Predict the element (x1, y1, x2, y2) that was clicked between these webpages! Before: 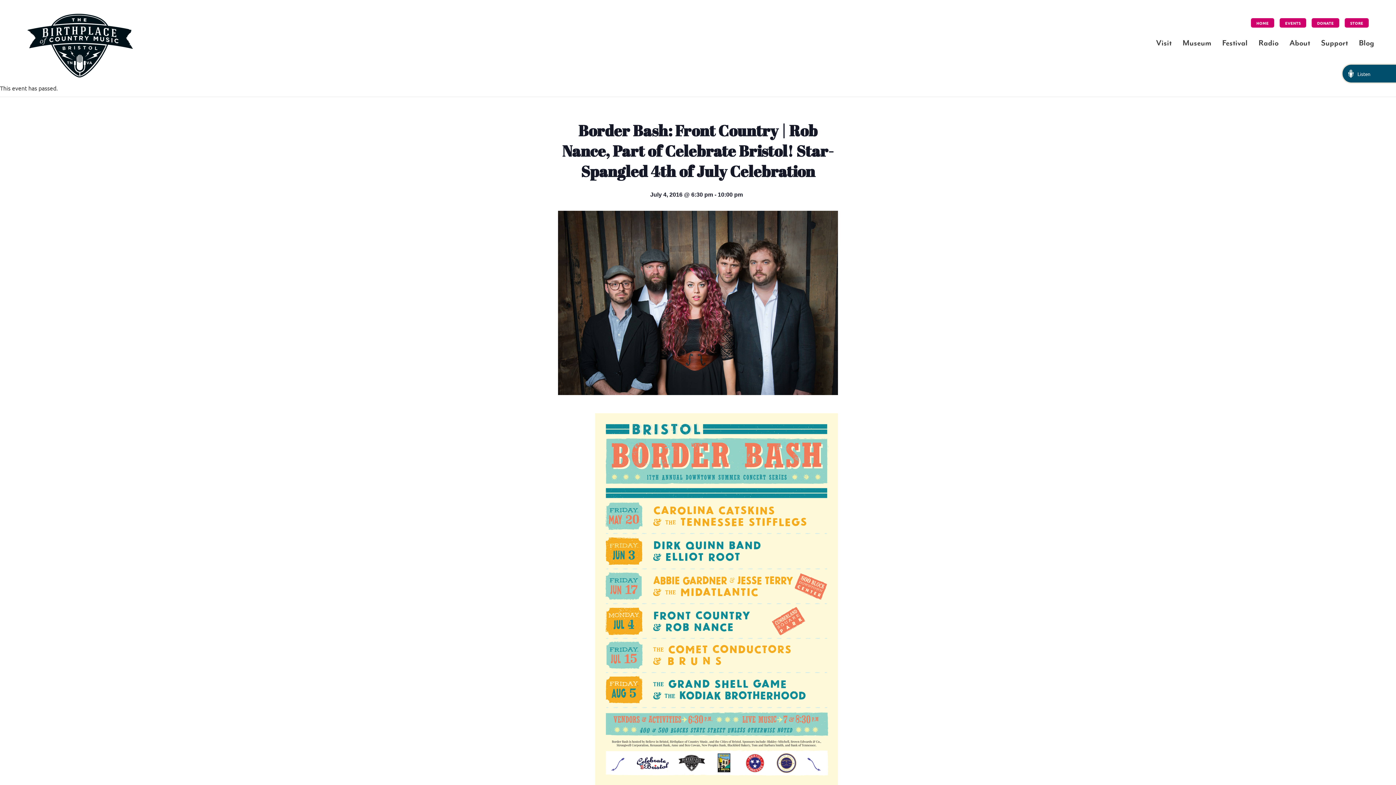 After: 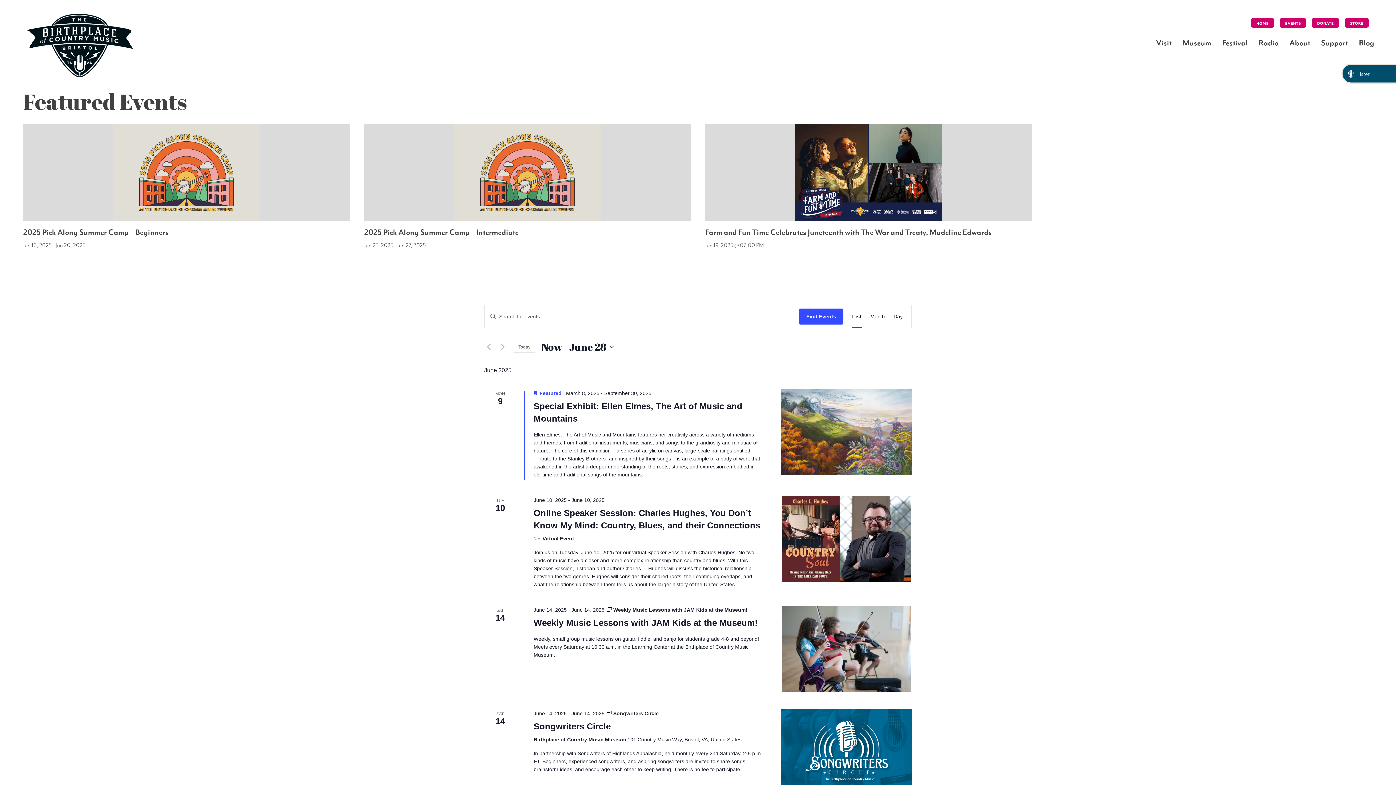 Action: label: EVENTS bbox: (1280, 18, 1306, 27)